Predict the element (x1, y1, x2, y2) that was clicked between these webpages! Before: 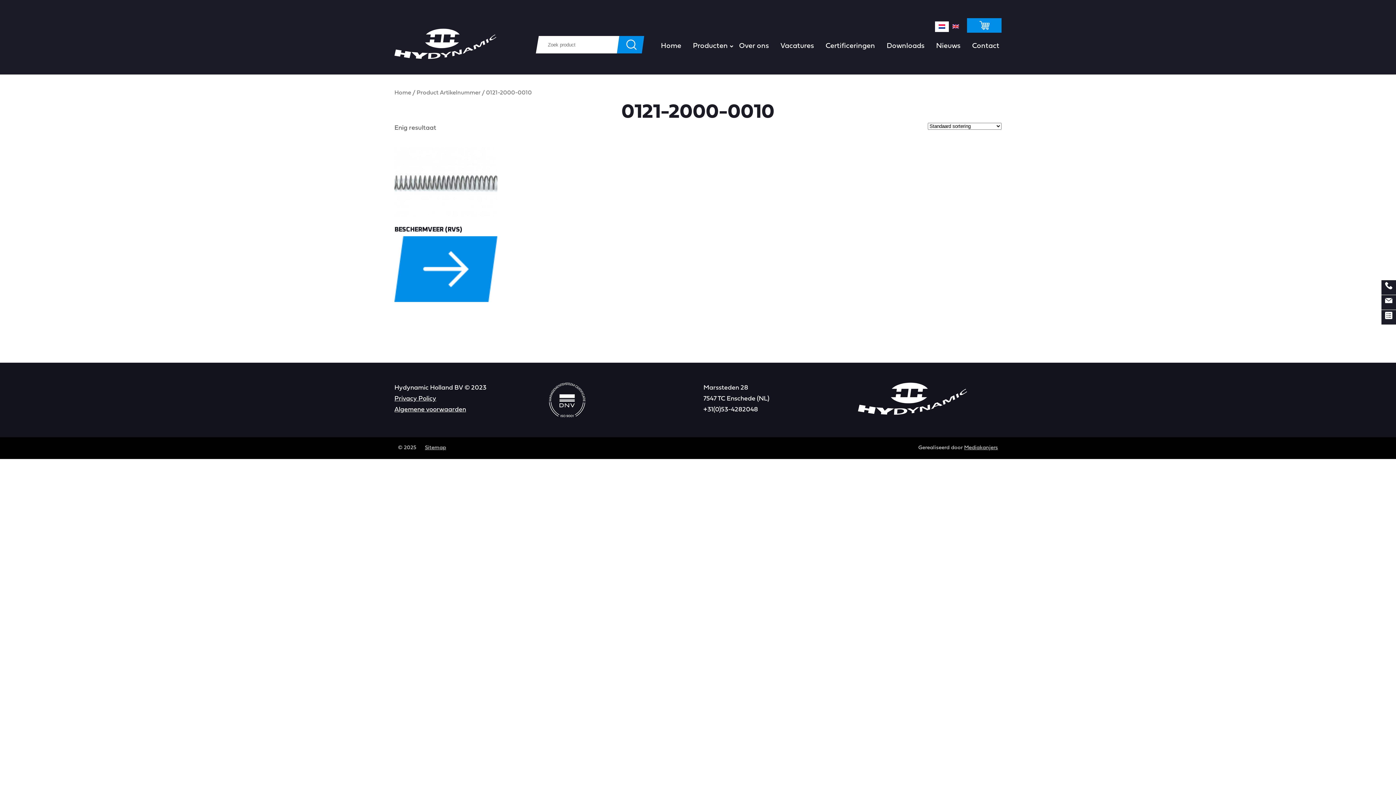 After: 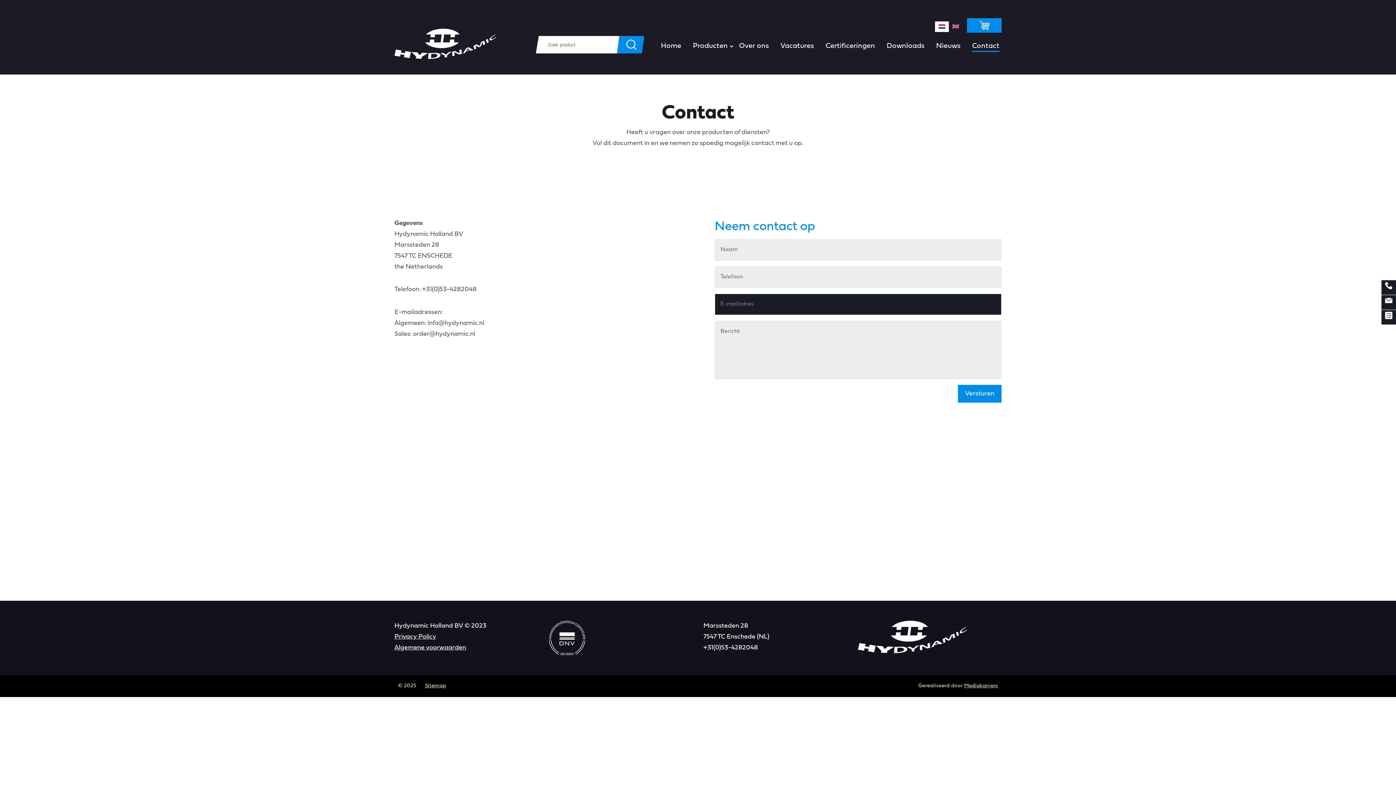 Action: bbox: (1381, 295, 1396, 309) label: Contact